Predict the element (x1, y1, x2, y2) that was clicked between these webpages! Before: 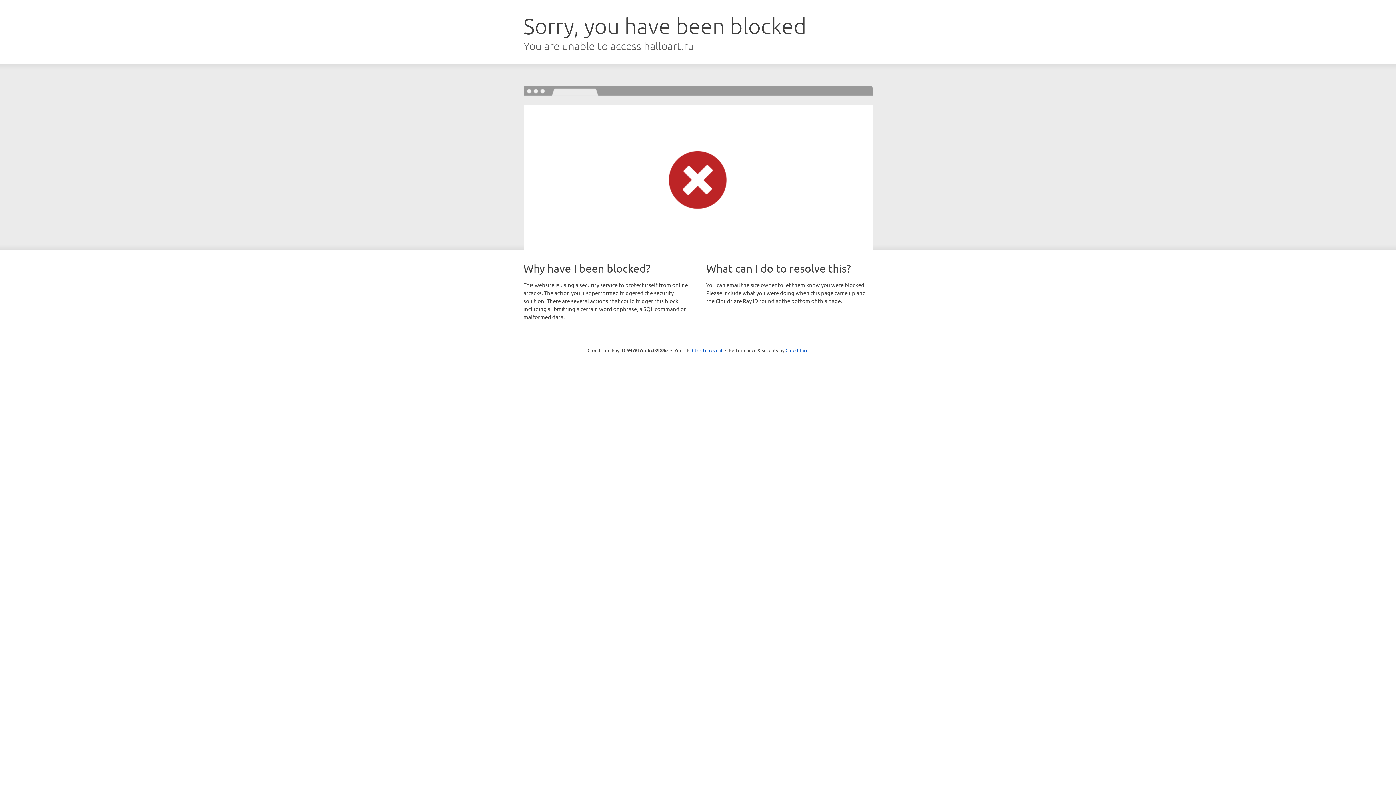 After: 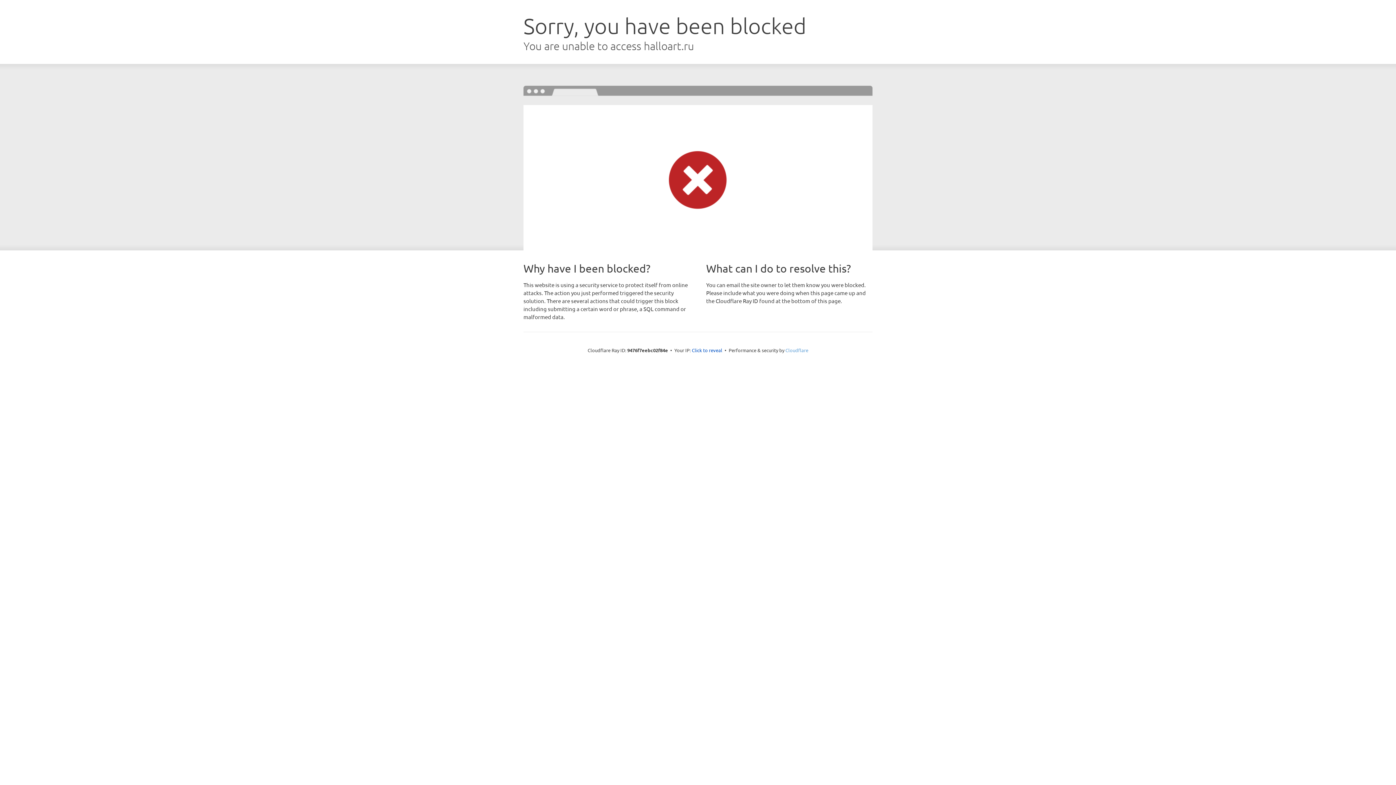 Action: bbox: (785, 347, 808, 353) label: Cloudflare